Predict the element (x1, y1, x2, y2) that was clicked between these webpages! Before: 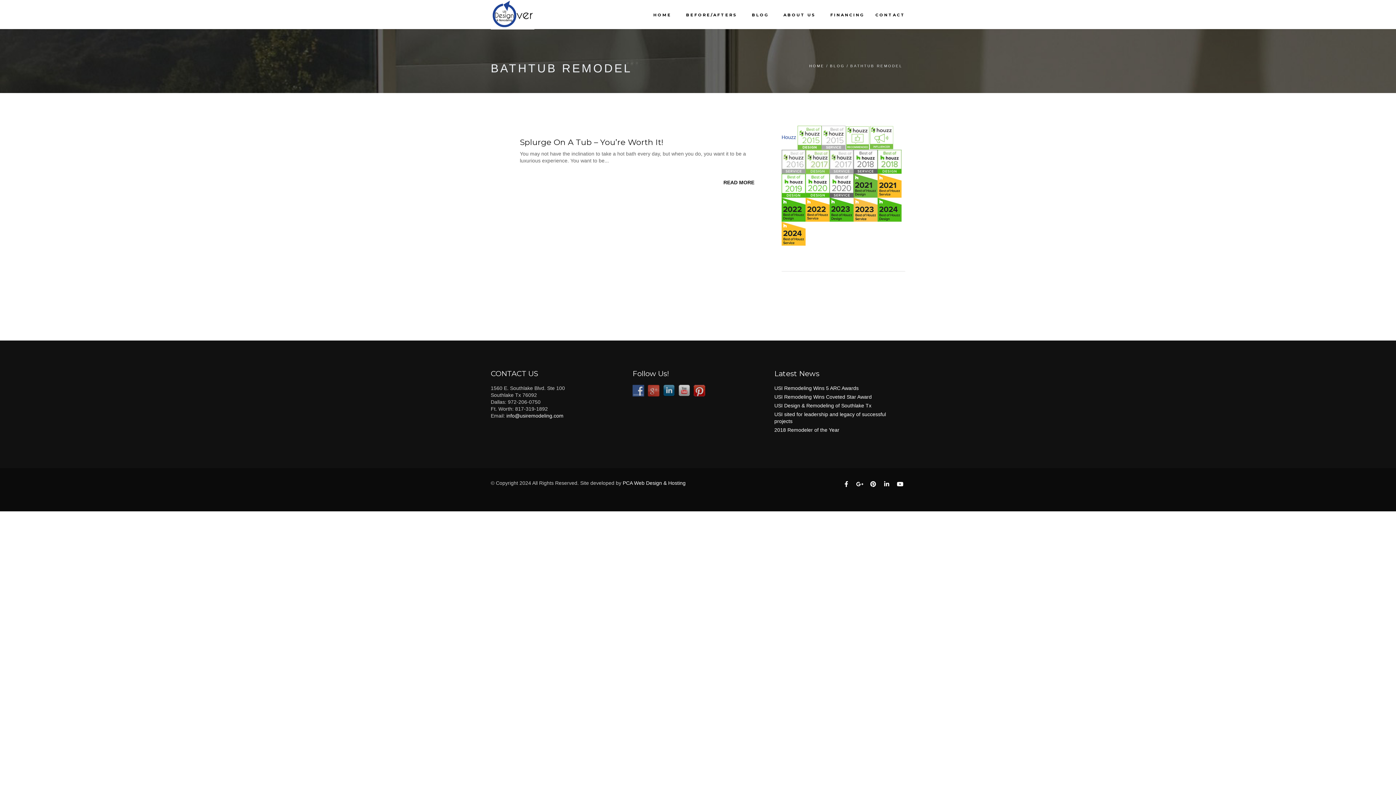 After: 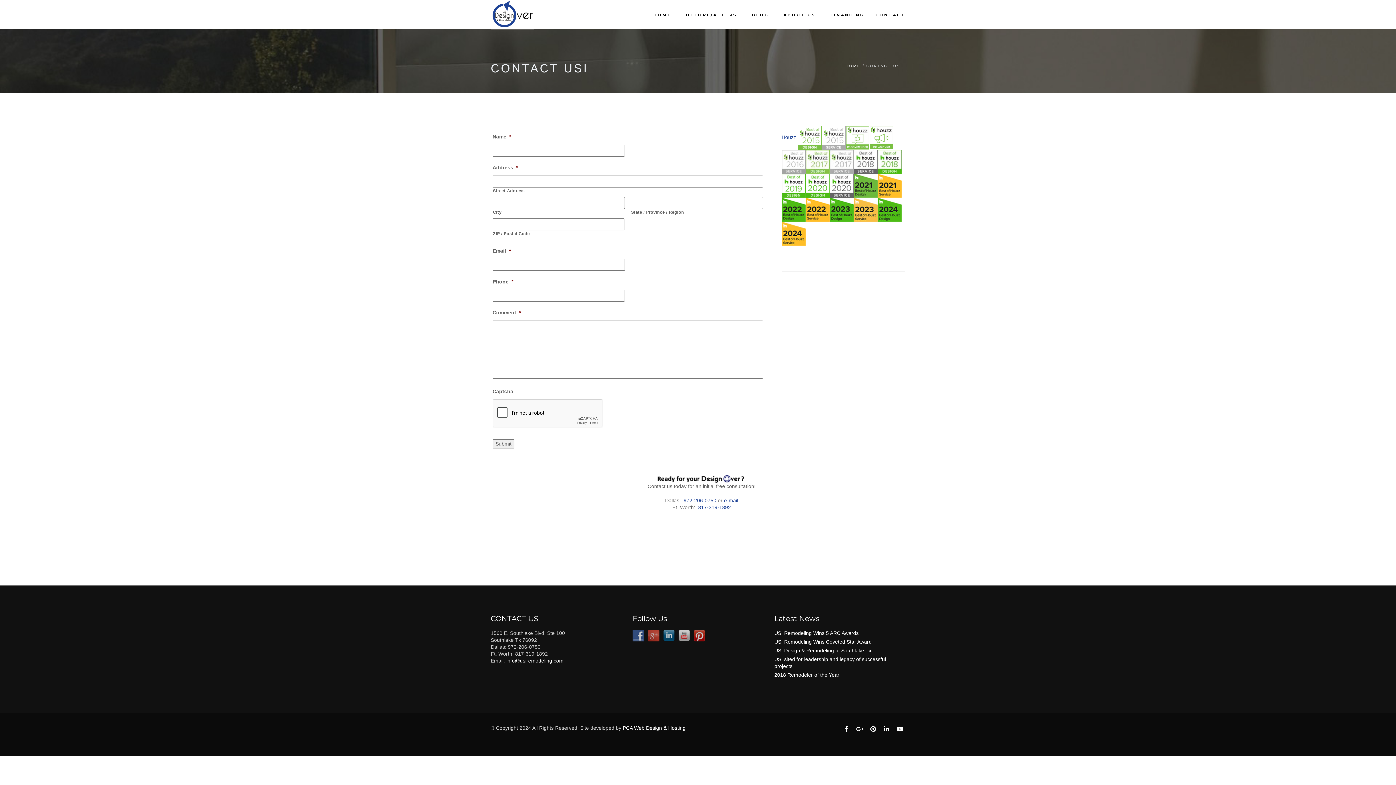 Action: bbox: (868, 0, 905, 29) label: CONTACT